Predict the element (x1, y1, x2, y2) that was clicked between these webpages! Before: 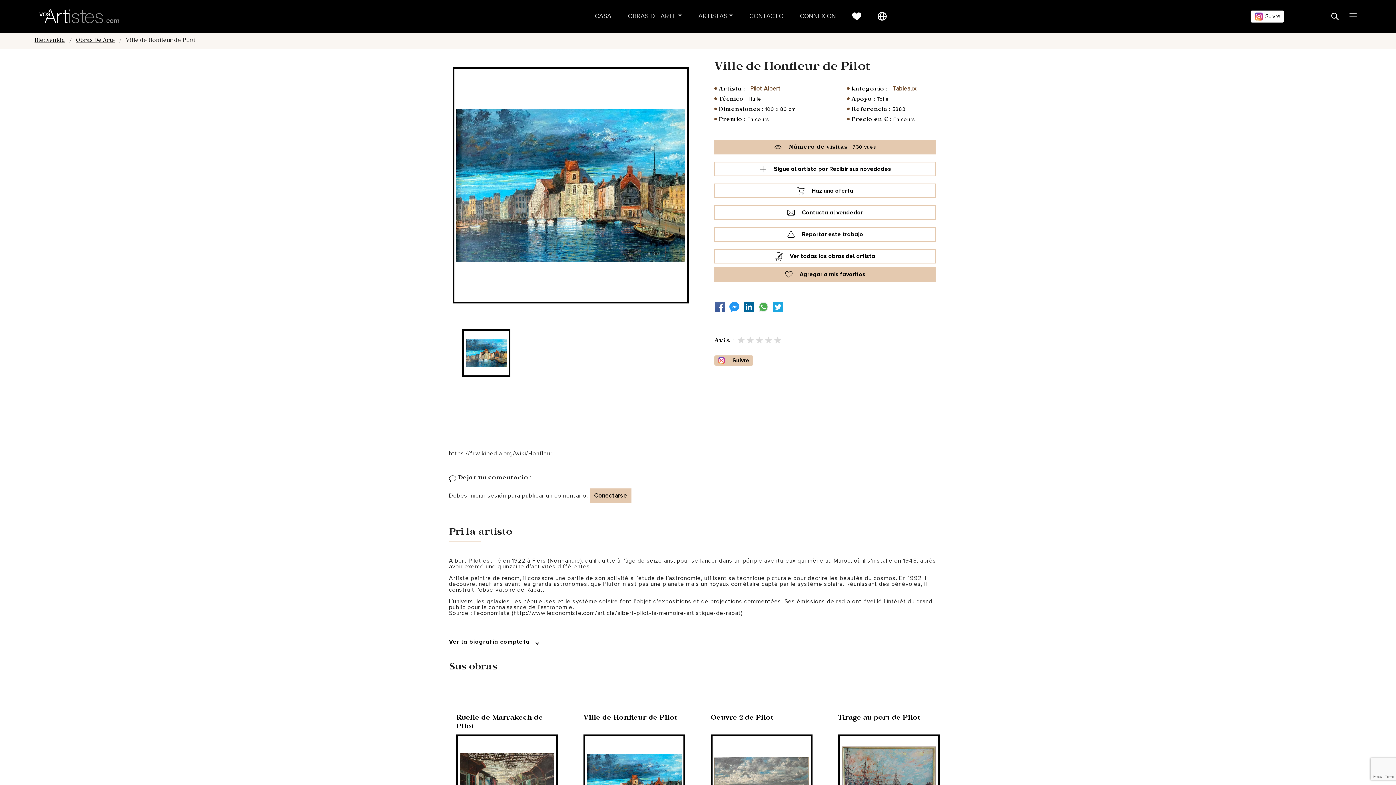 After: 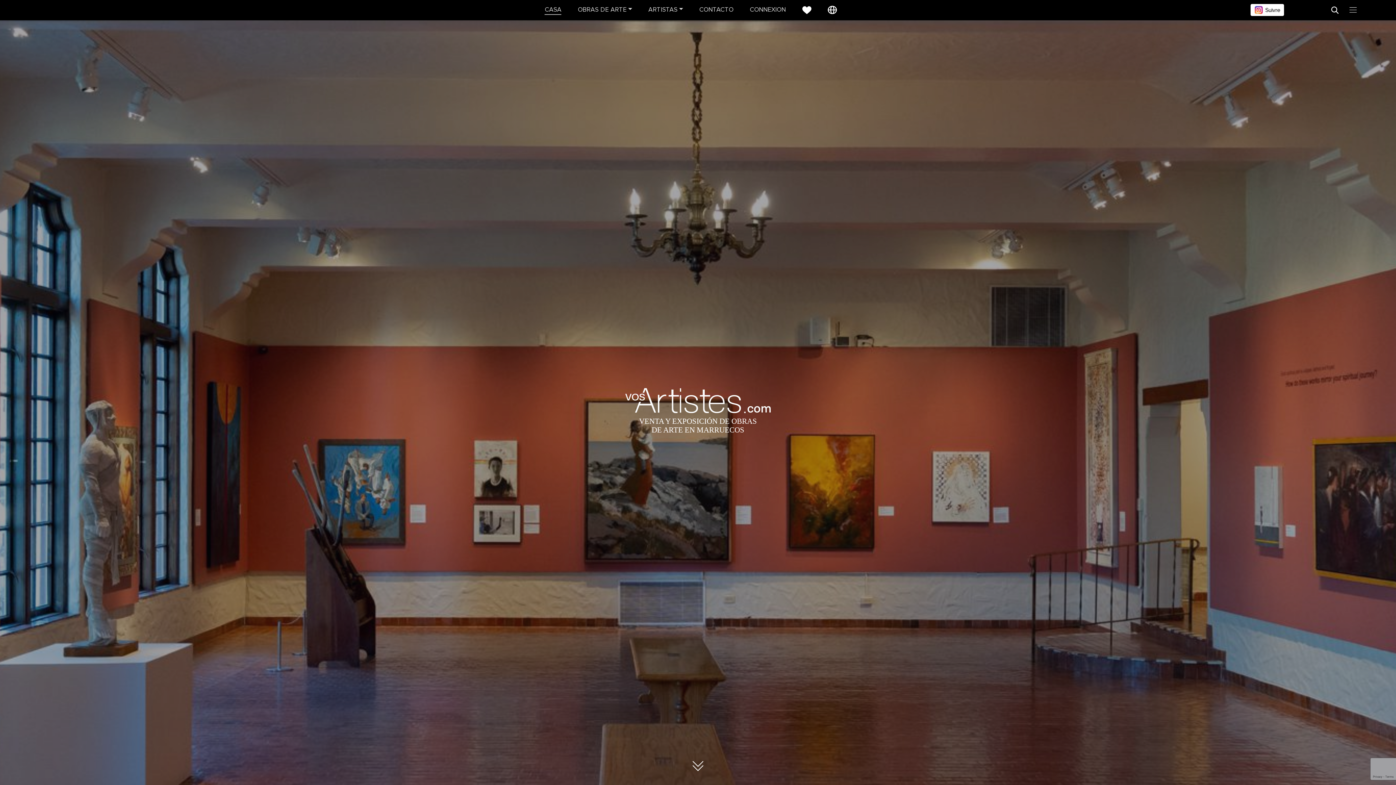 Action: bbox: (39, 5, 139, 26)